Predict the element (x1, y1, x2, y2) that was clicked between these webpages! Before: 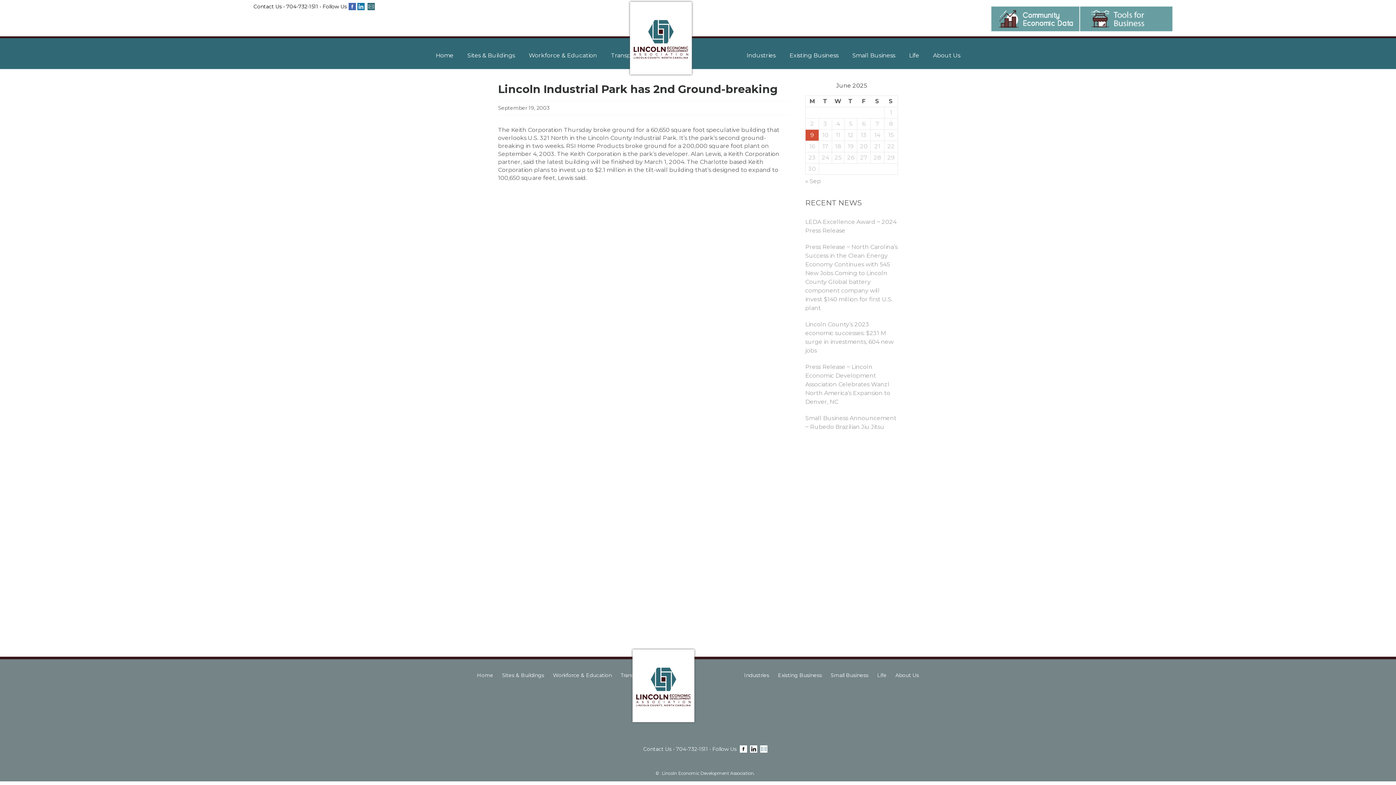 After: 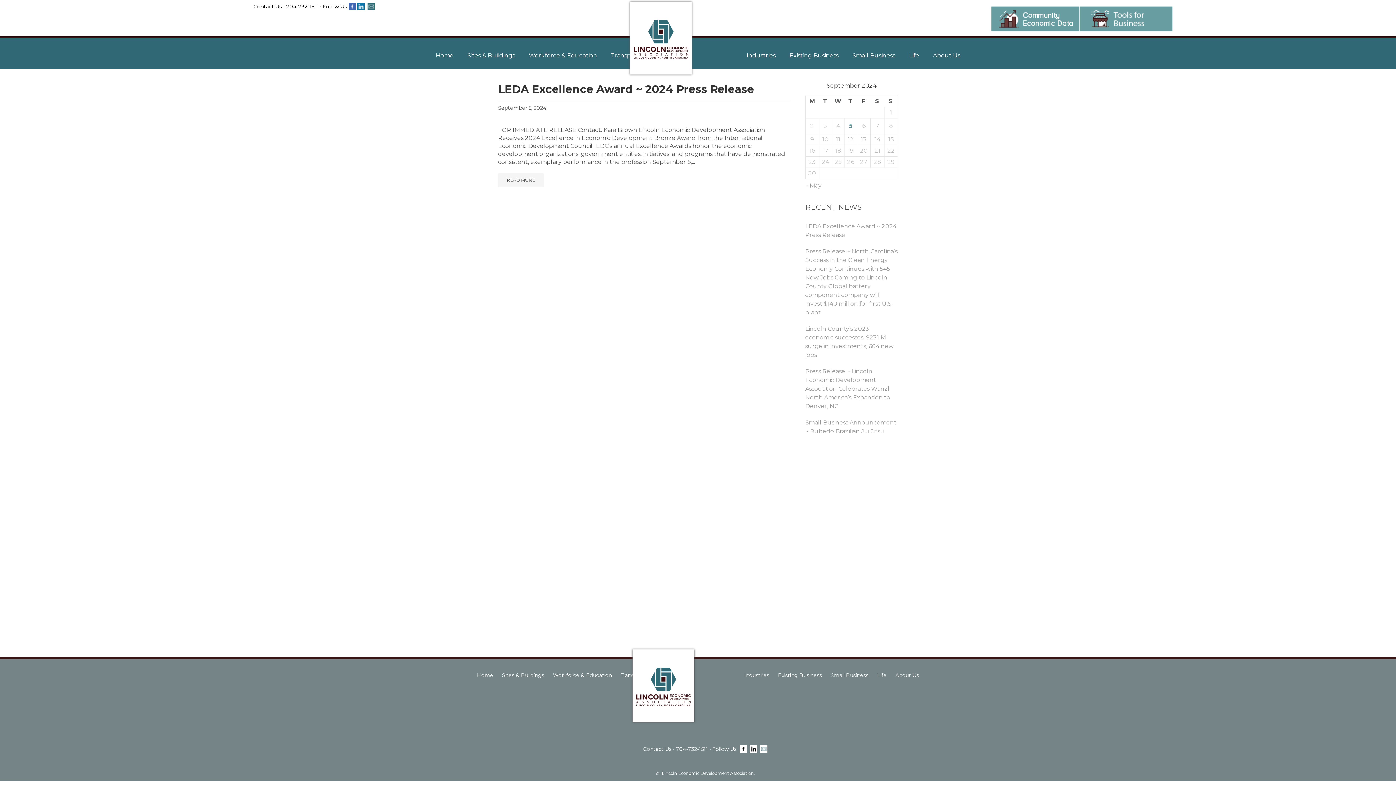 Action: label: « Sep bbox: (805, 177, 821, 184)